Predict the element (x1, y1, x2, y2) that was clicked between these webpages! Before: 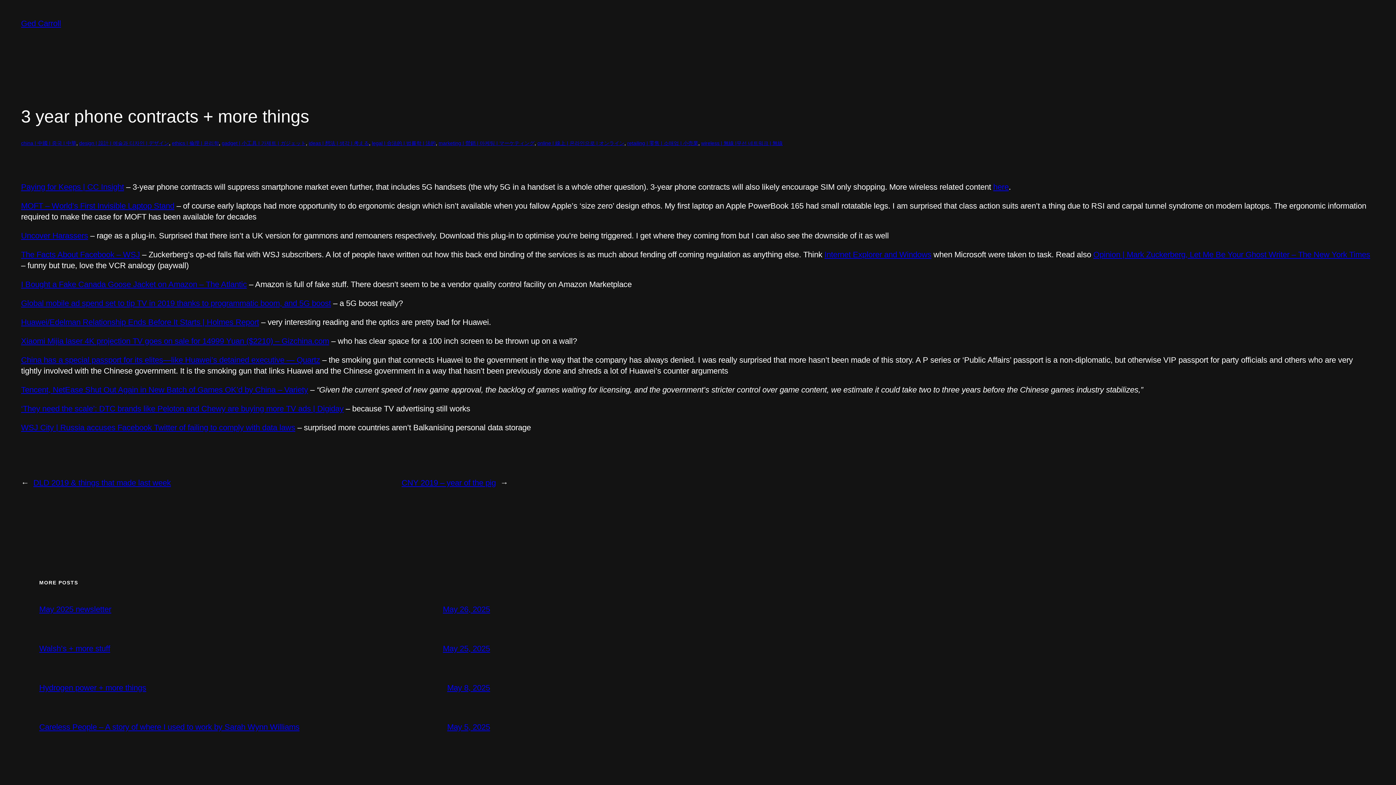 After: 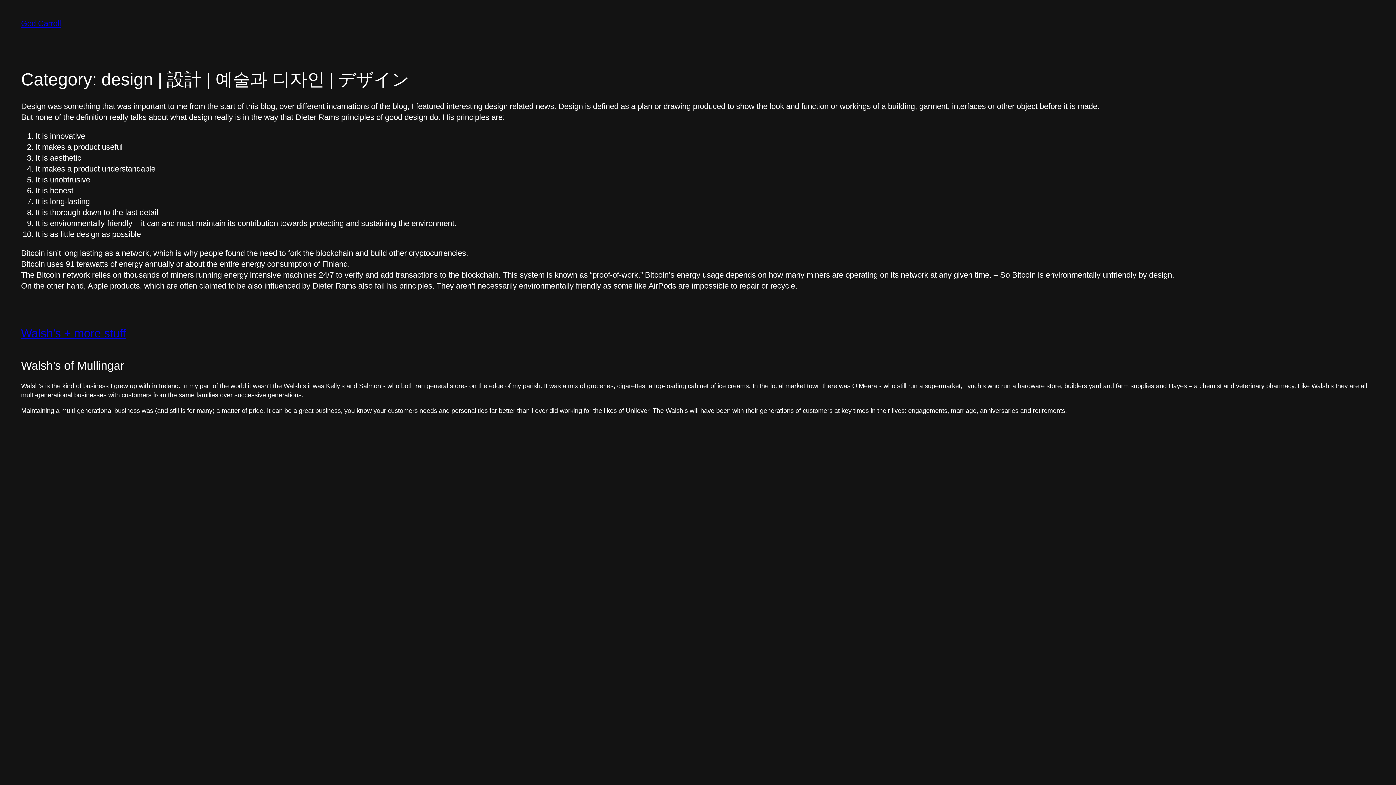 Action: label: design | 設計 | 예술과 디자인 | デザイン bbox: (79, 140, 169, 146)